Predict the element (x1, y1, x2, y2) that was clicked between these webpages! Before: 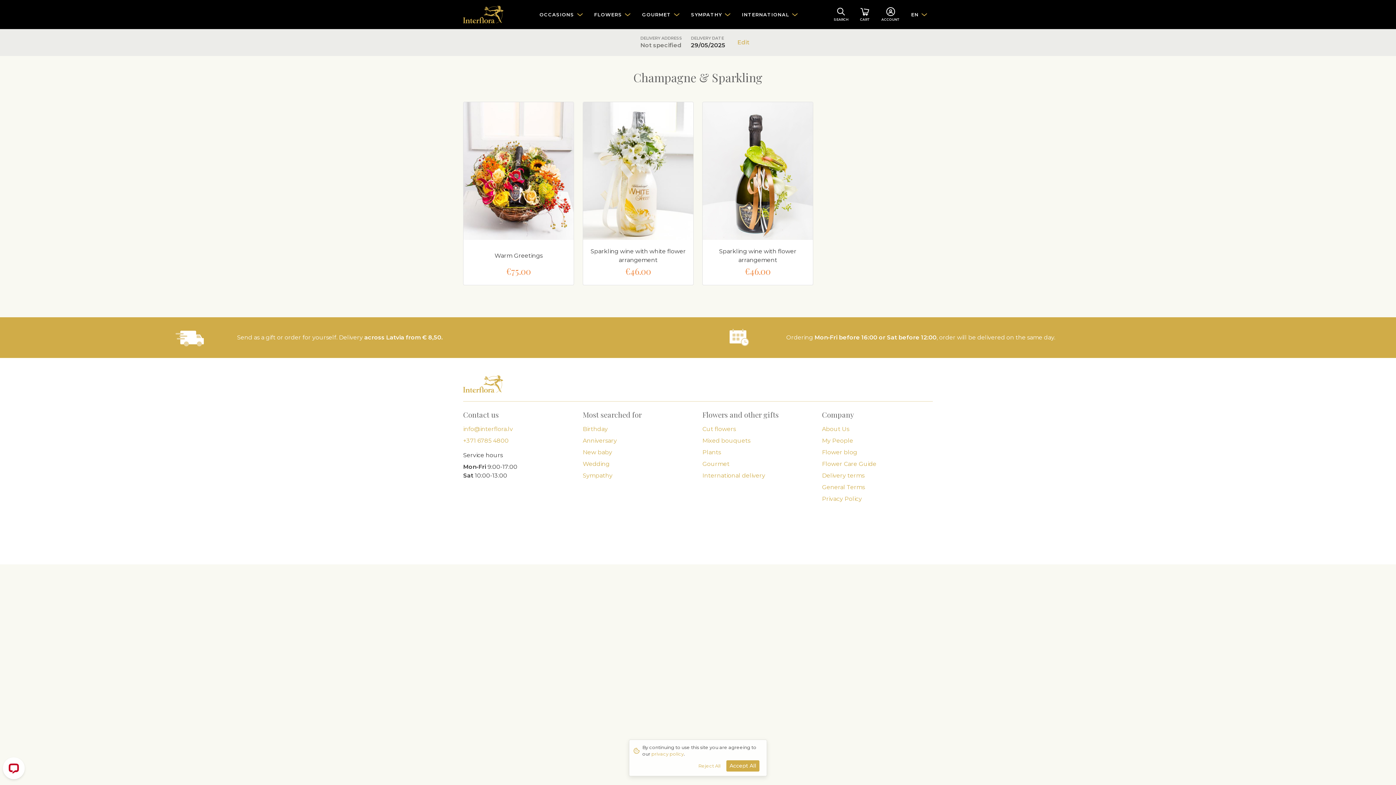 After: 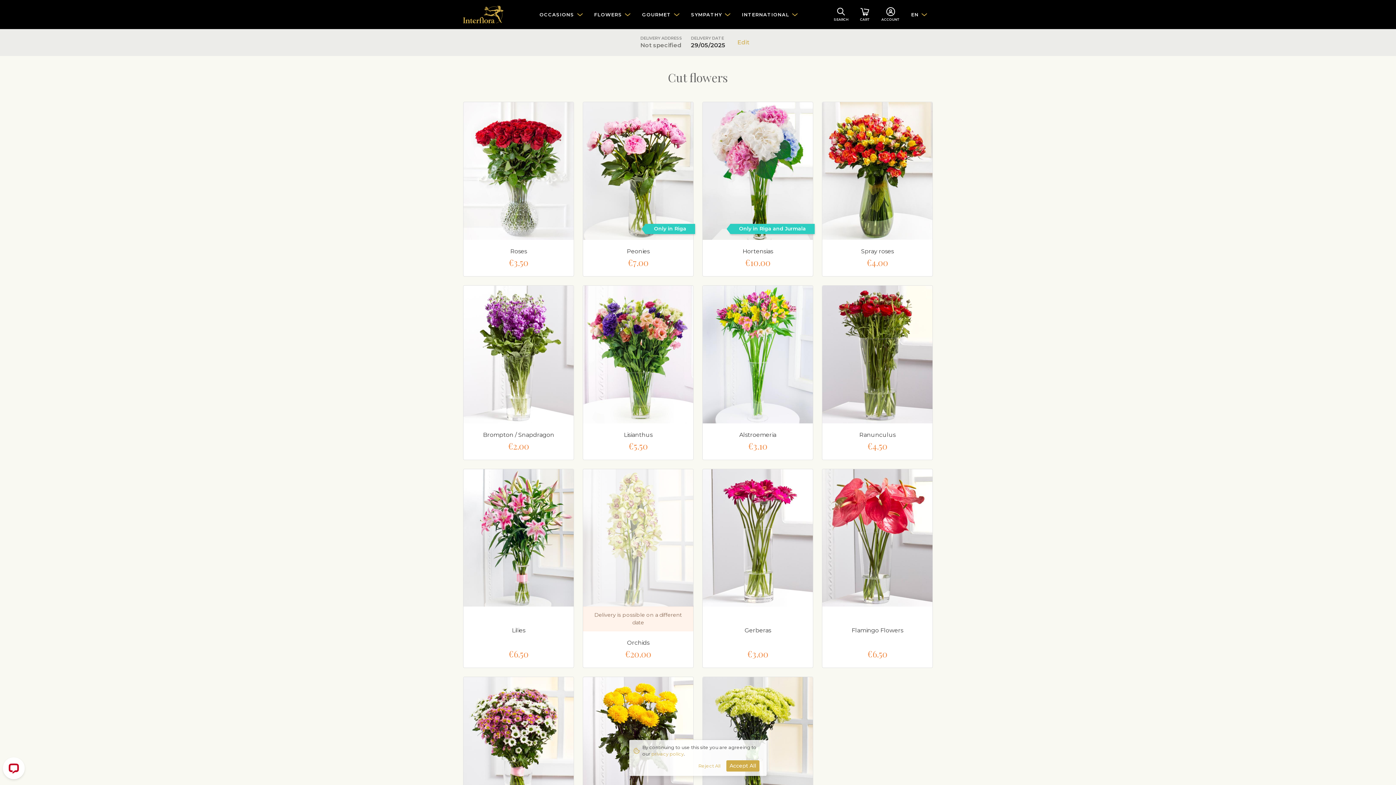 Action: bbox: (702, 425, 813, 433) label: Cut flowers